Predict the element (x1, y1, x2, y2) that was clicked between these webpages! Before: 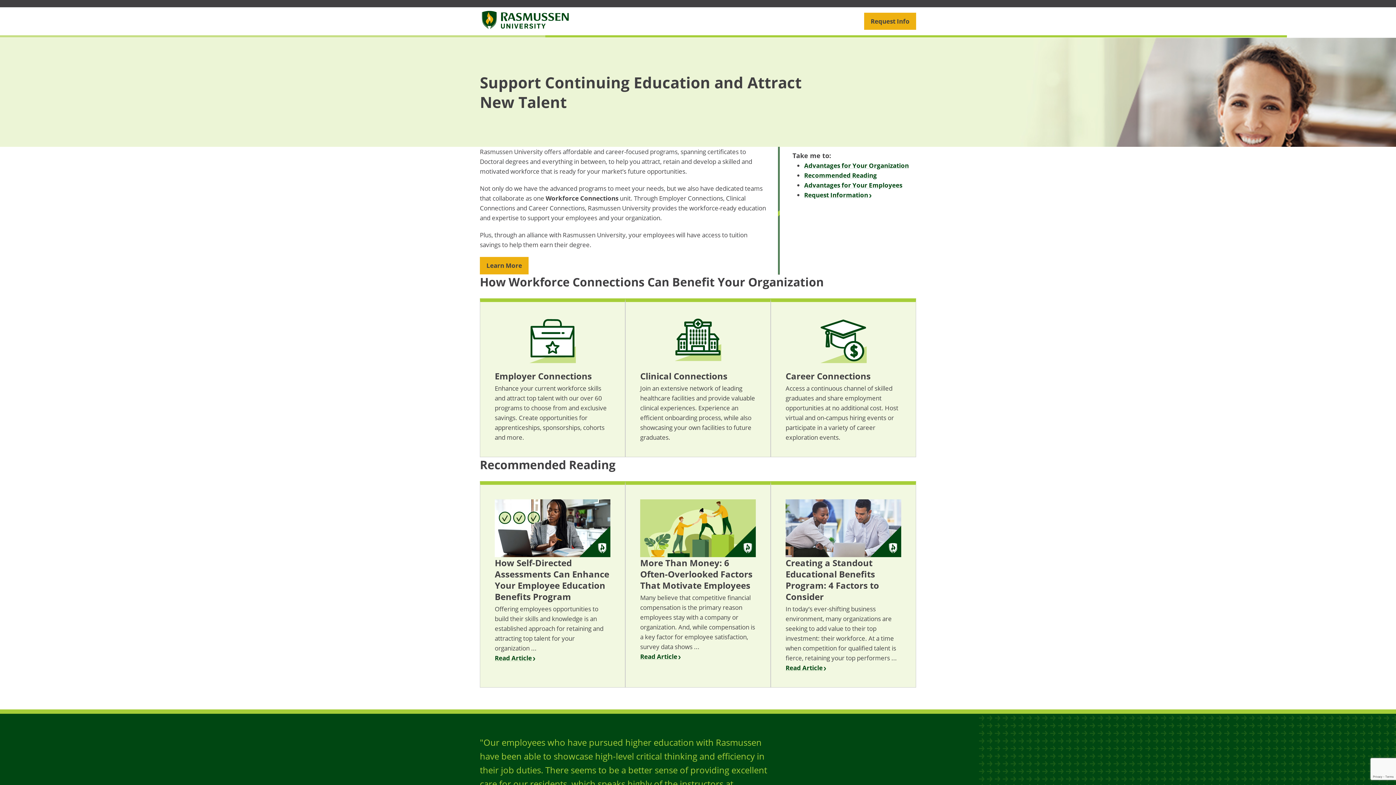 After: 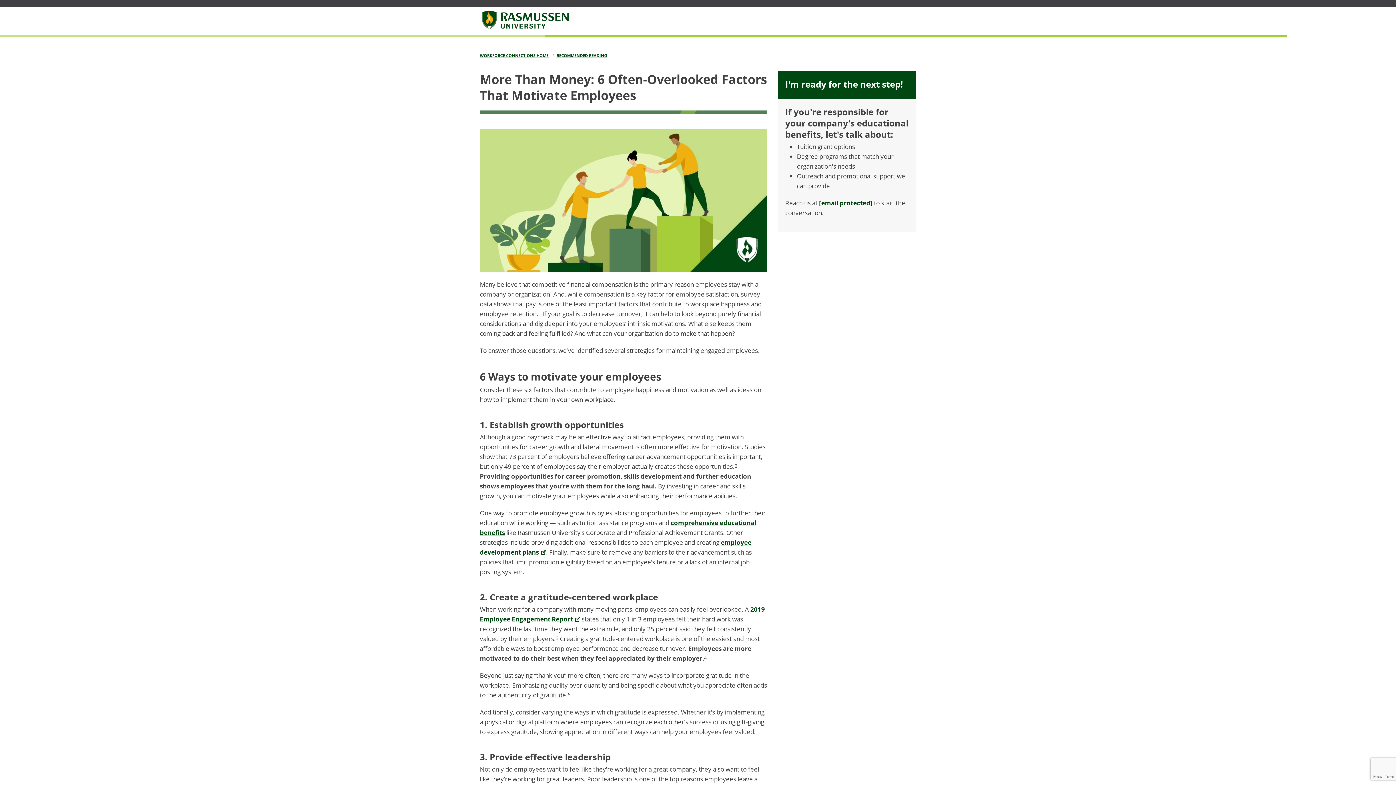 Action: label: Read Article bbox: (640, 652, 681, 661)